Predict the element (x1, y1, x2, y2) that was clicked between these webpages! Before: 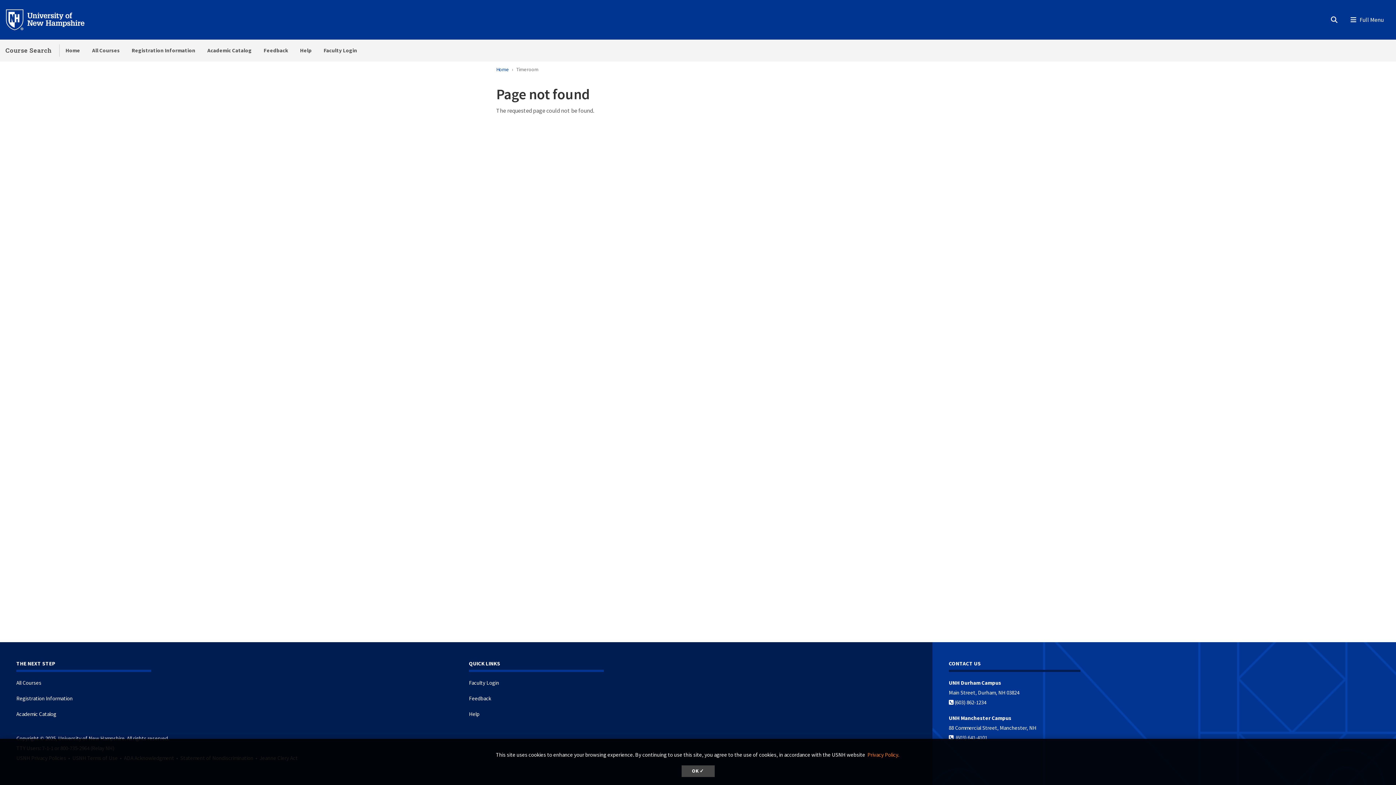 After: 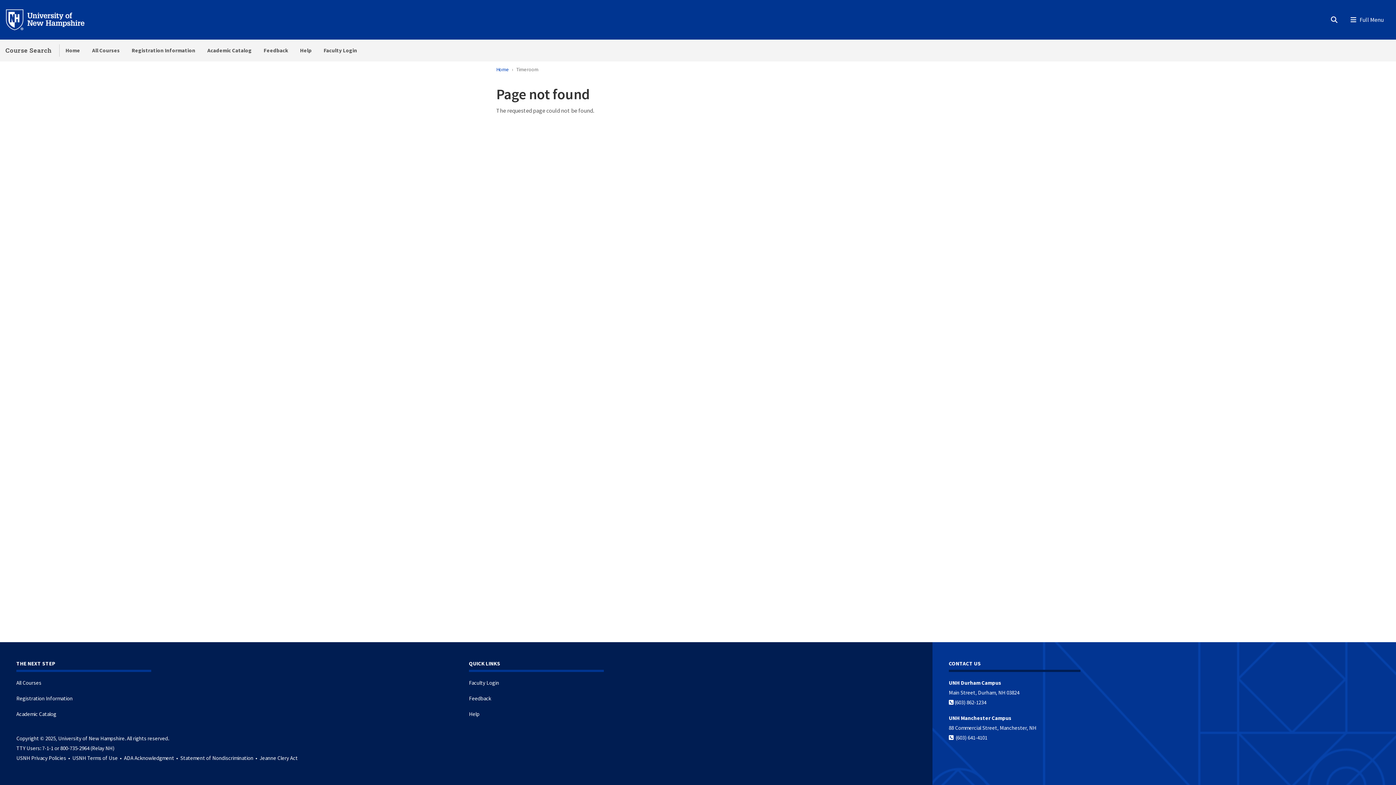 Action: bbox: (681, 765, 714, 777) label: dismiss cookie message